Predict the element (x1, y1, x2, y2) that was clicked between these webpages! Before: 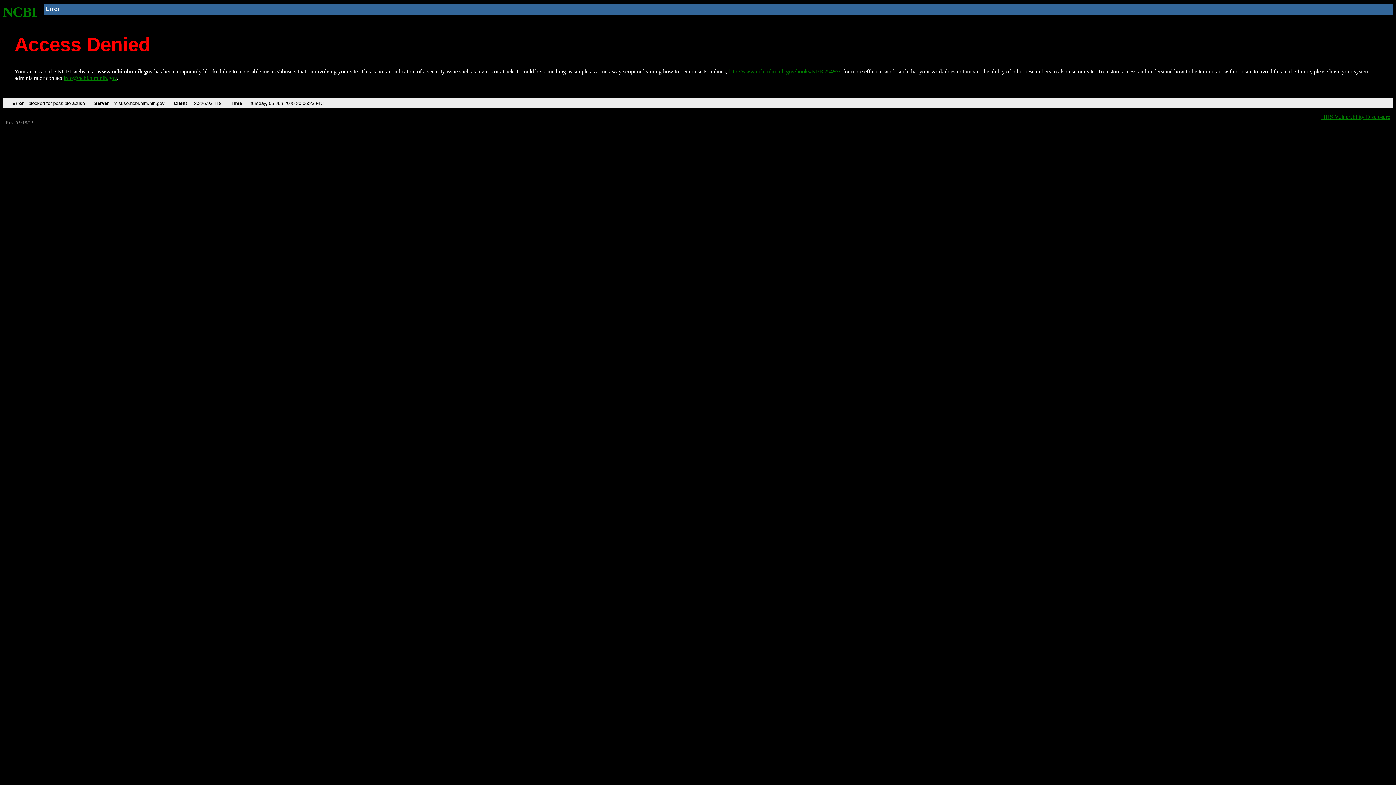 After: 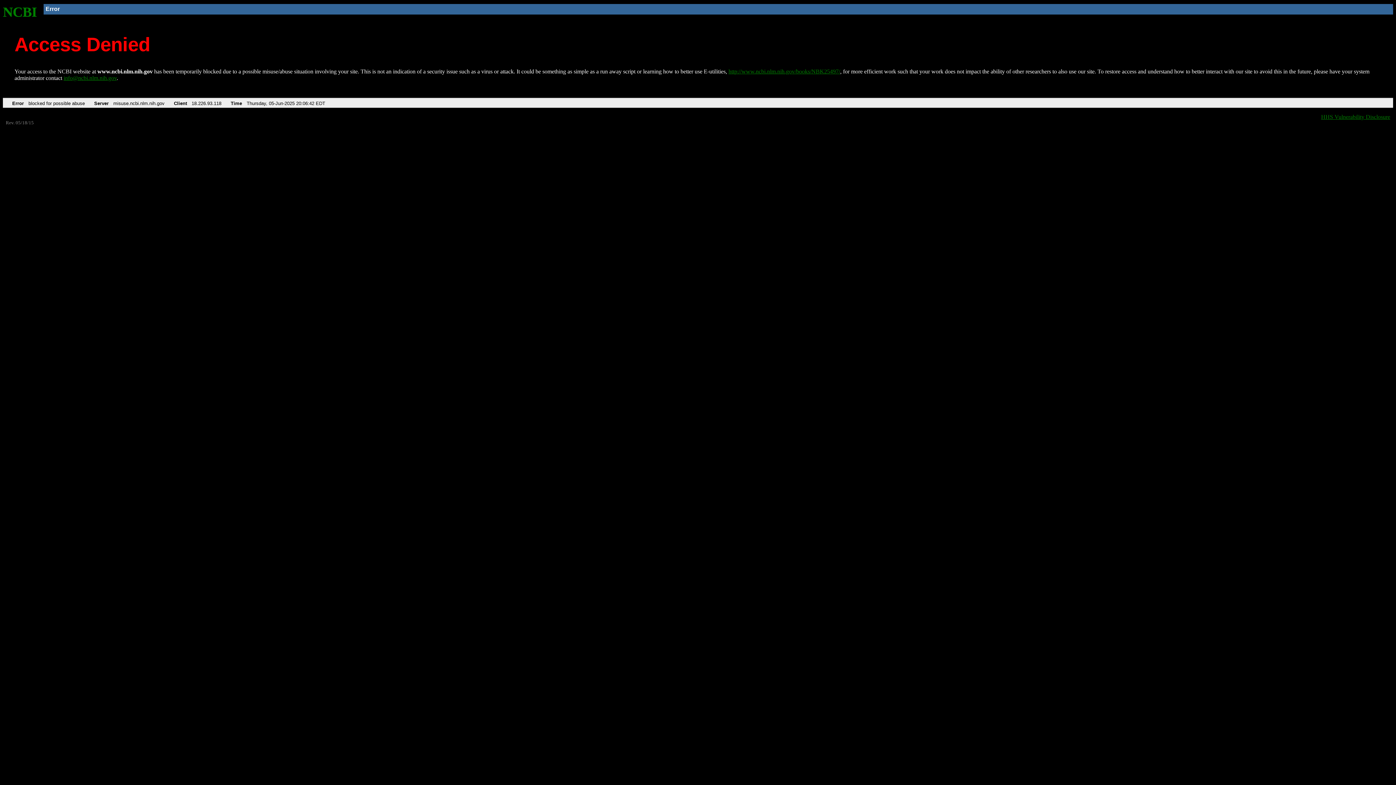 Action: bbox: (728, 68, 840, 74) label: http://www.ncbi.nlm.nih.gov/books/NBK25497/